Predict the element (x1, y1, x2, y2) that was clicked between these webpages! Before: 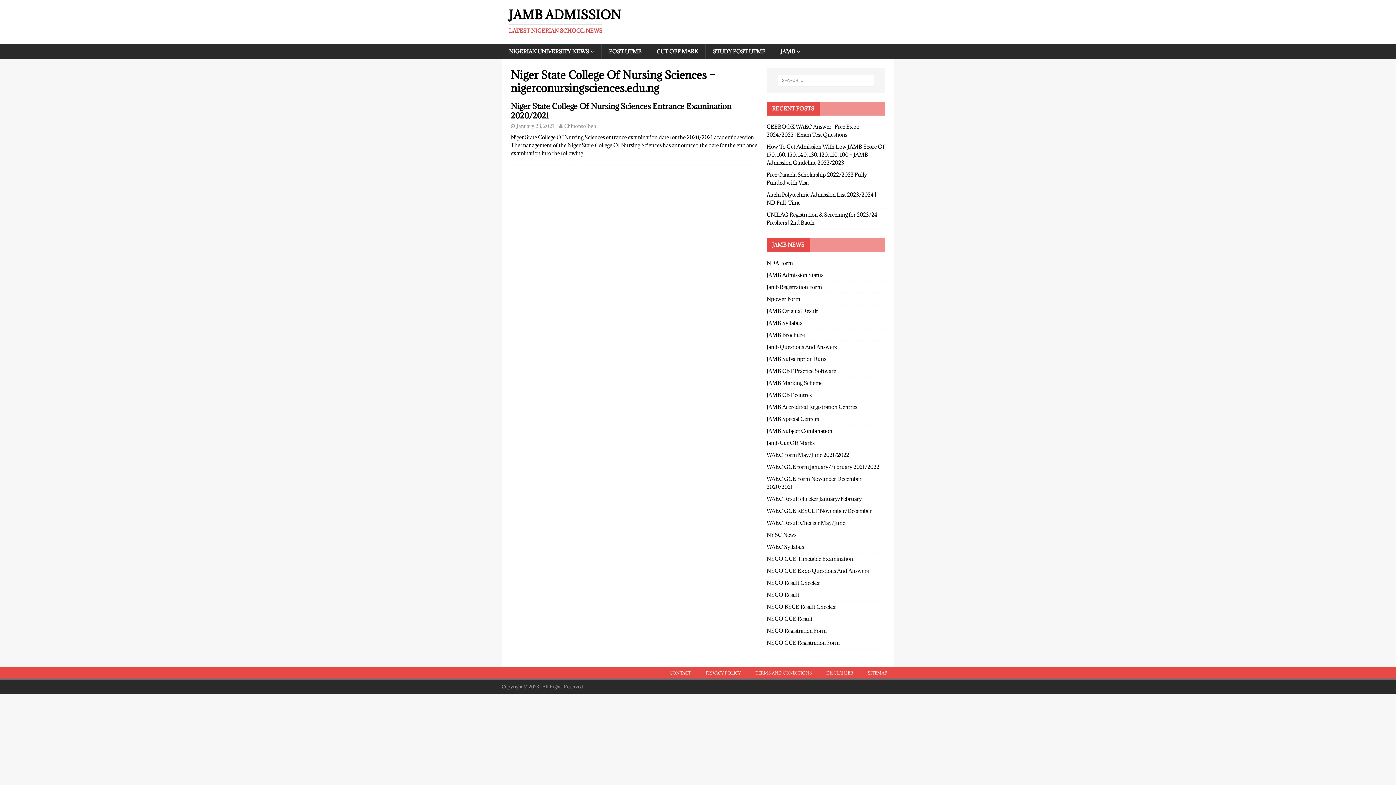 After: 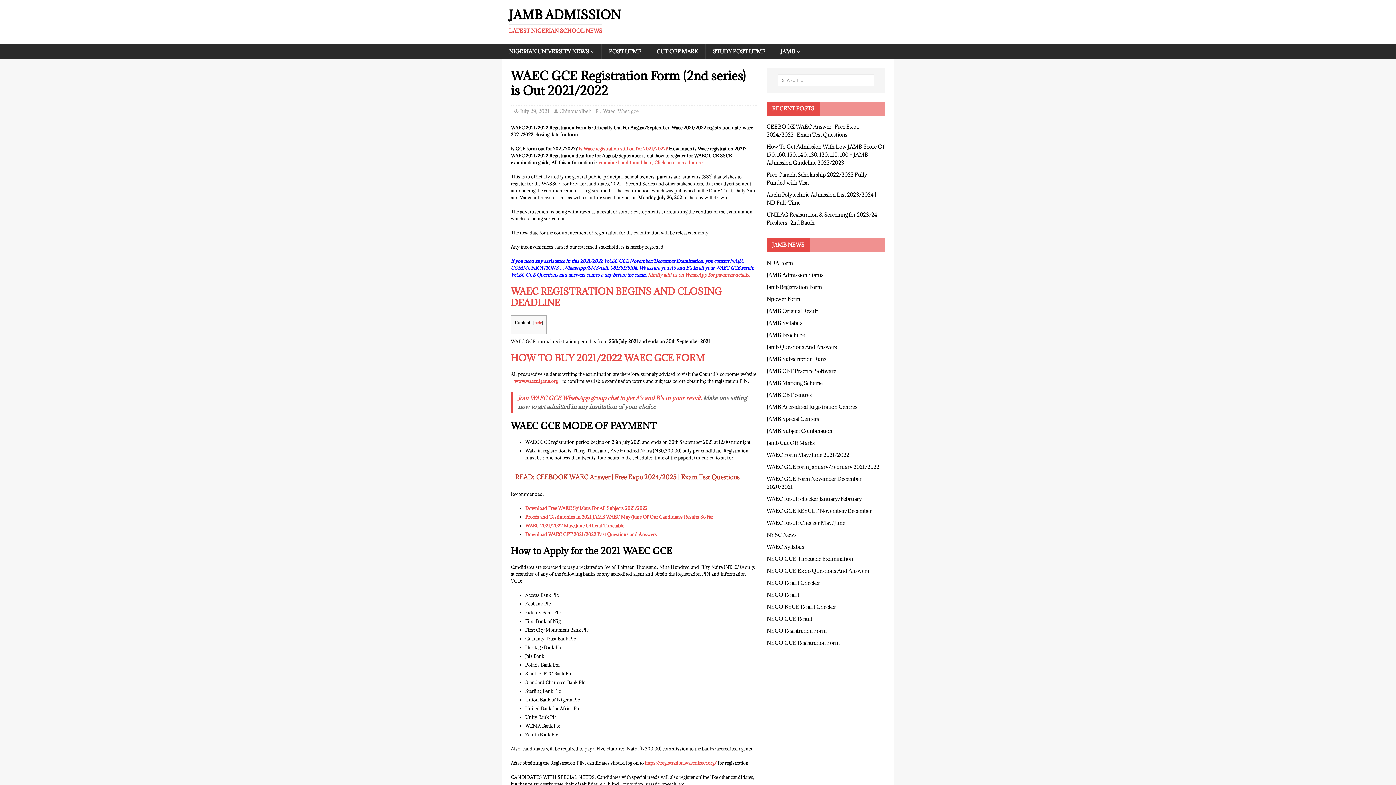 Action: bbox: (766, 473, 885, 492) label: WAEC GCE Form November December 2020/2021